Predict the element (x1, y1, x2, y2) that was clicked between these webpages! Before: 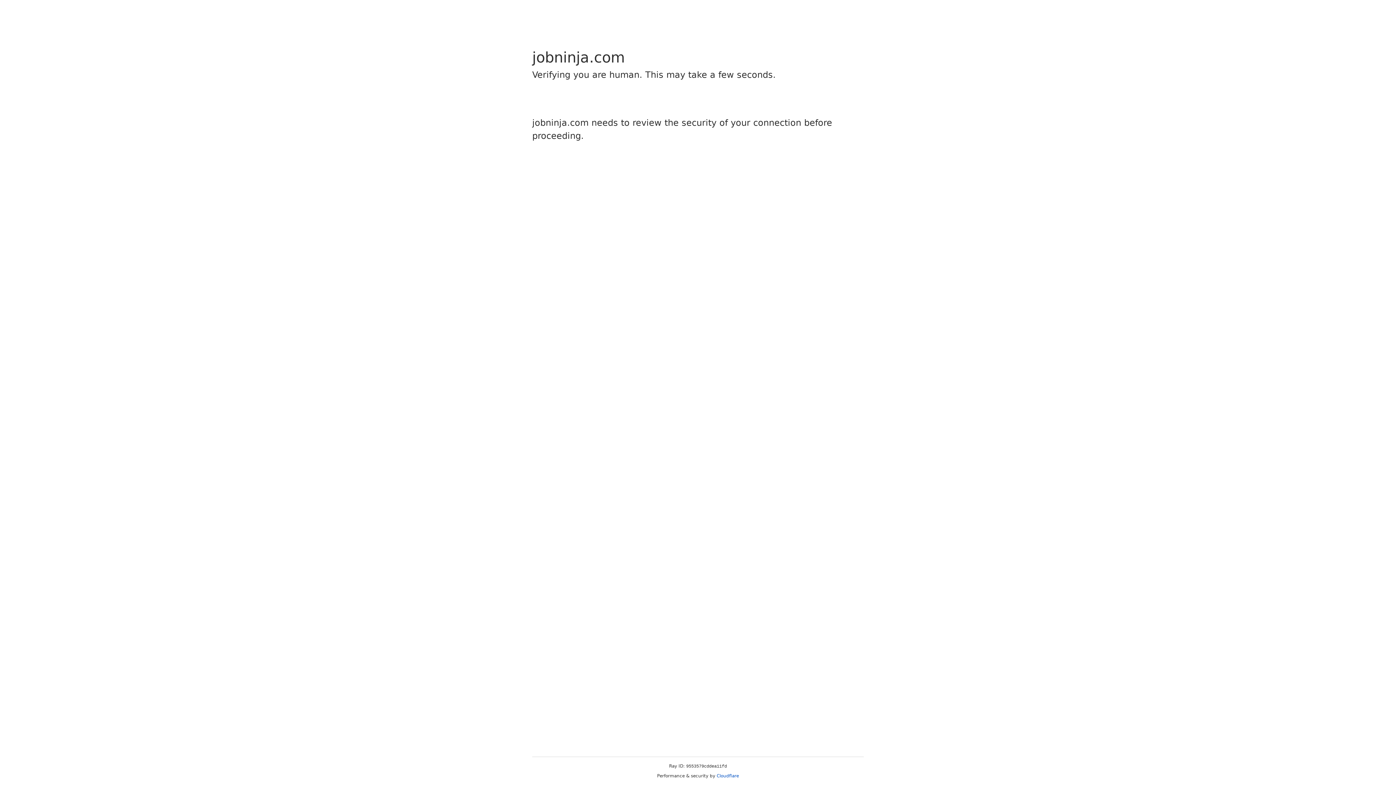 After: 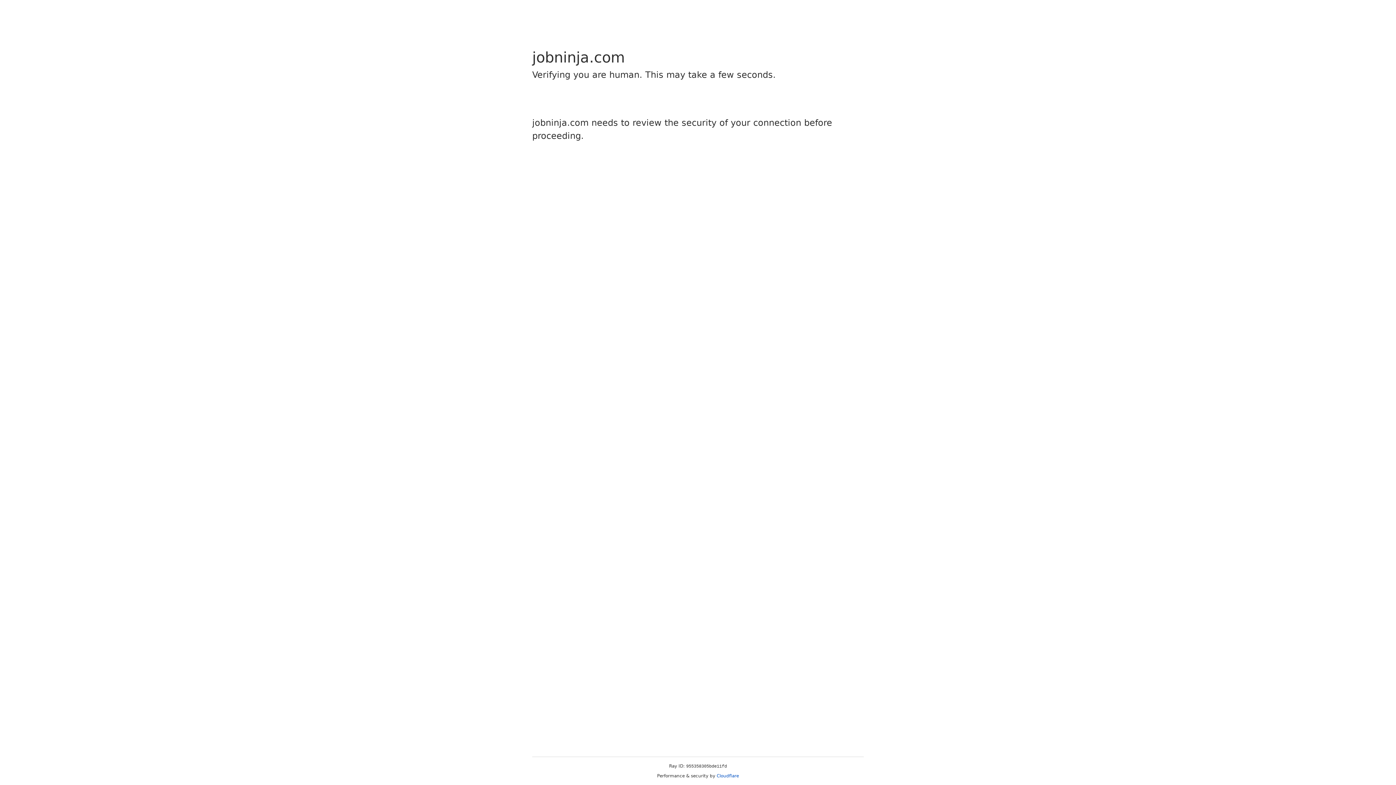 Action: label: Cloudflare bbox: (716, 773, 739, 778)